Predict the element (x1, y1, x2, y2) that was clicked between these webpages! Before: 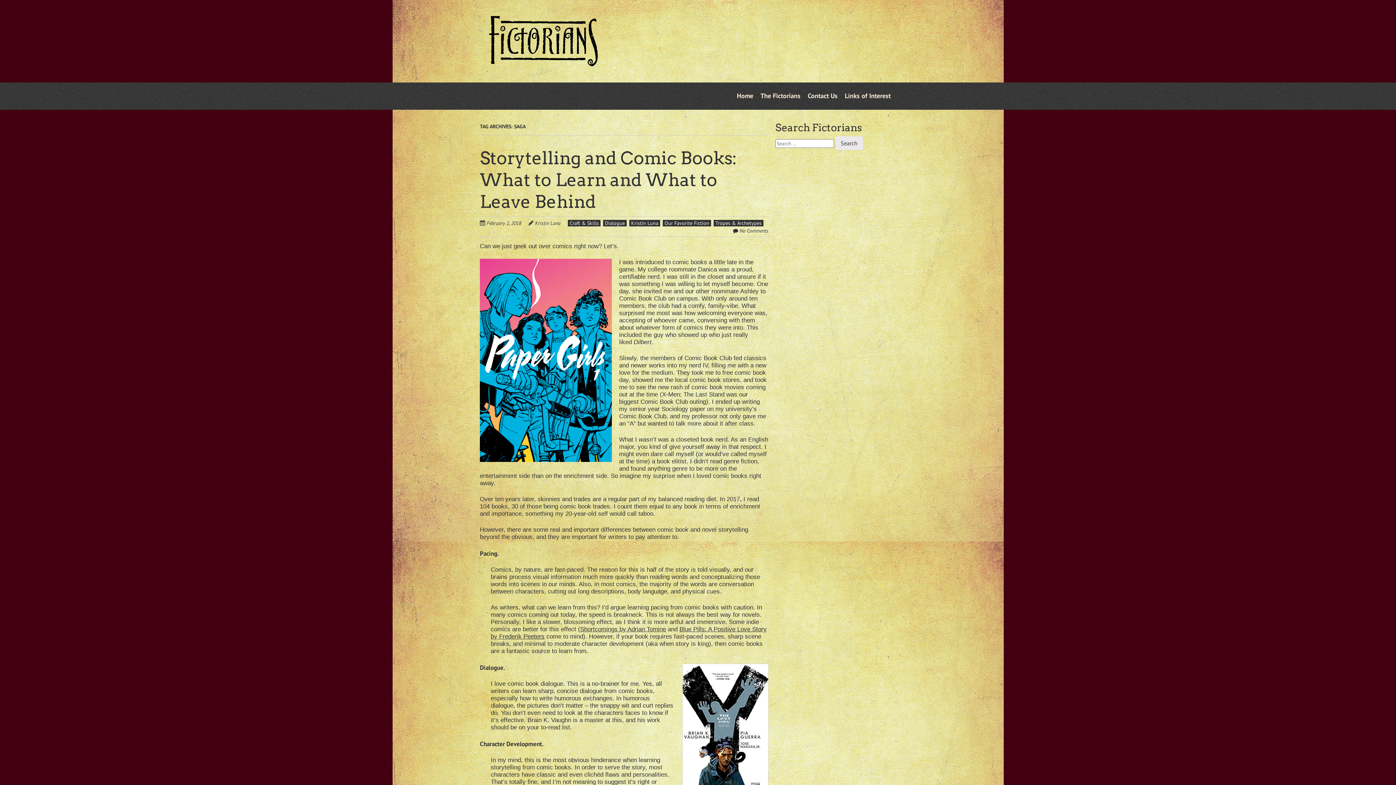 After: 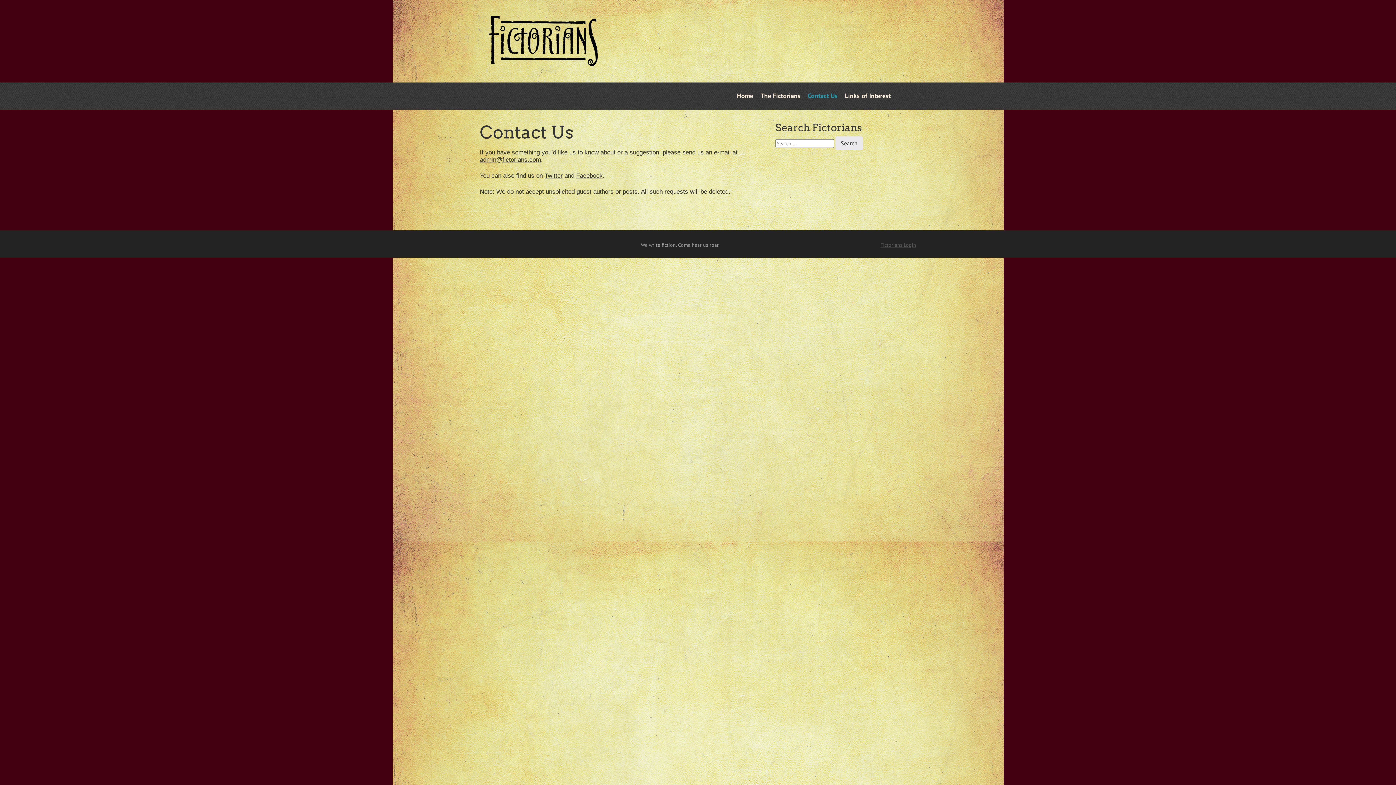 Action: bbox: (808, 90, 837, 100) label: Contact Us